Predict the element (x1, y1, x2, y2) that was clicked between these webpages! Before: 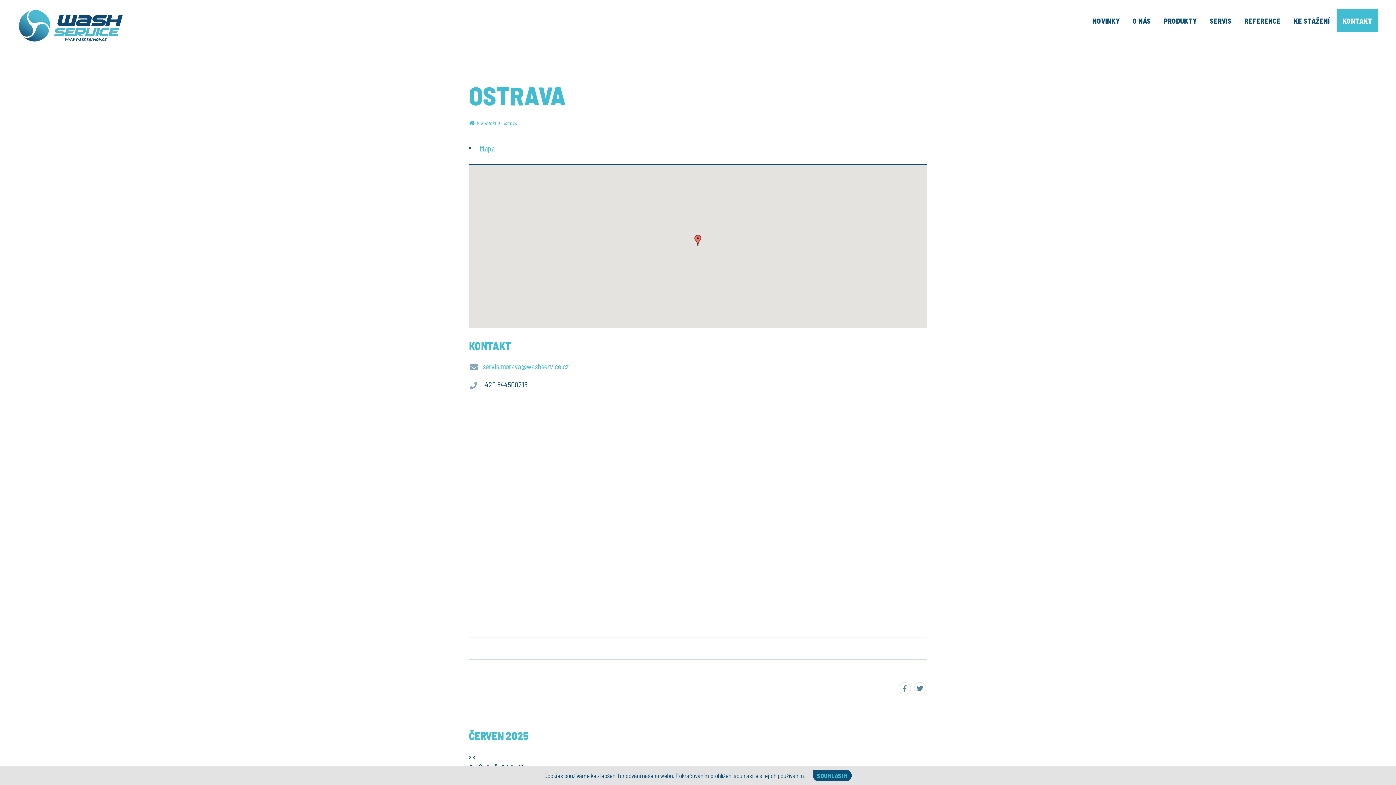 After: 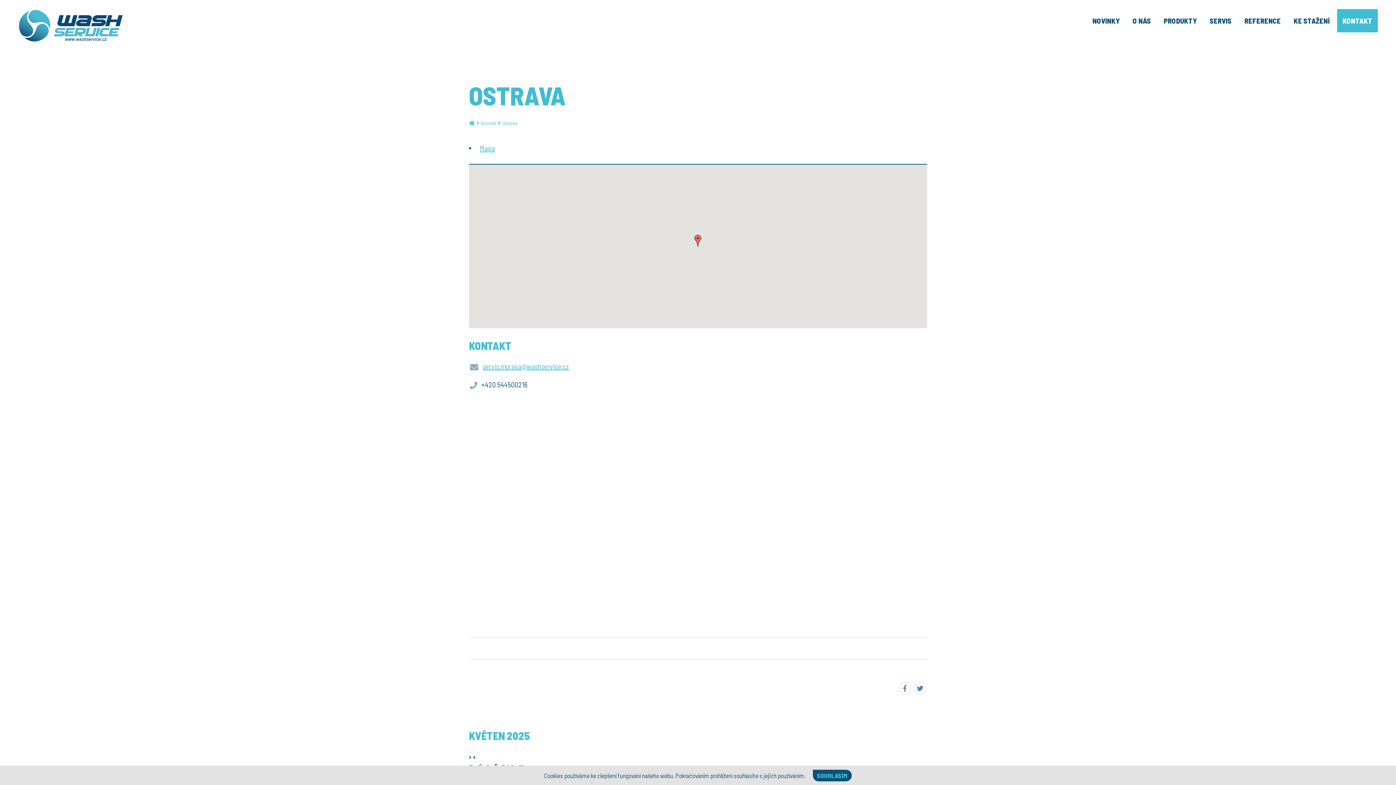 Action: label: Předchozí měsíc bbox: (473, 755, 475, 760)